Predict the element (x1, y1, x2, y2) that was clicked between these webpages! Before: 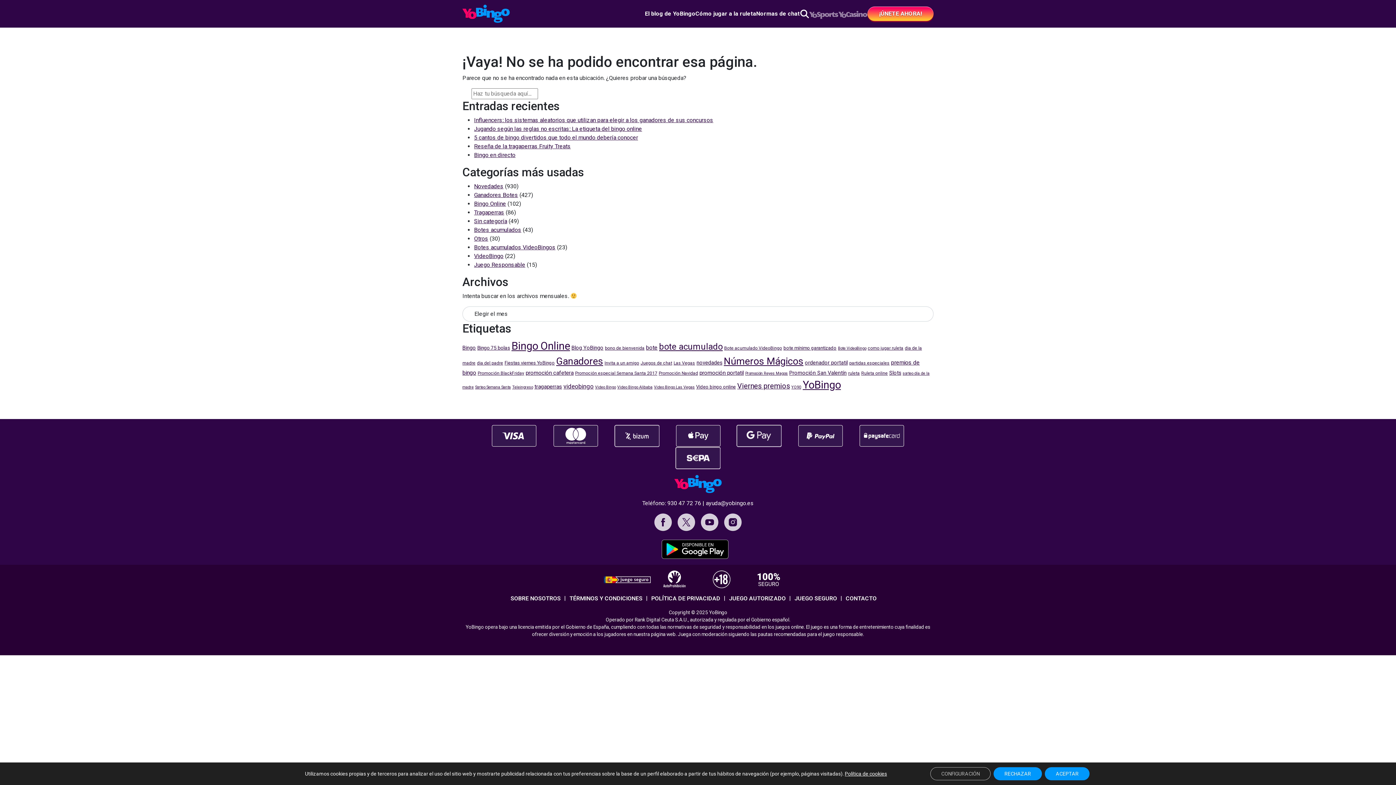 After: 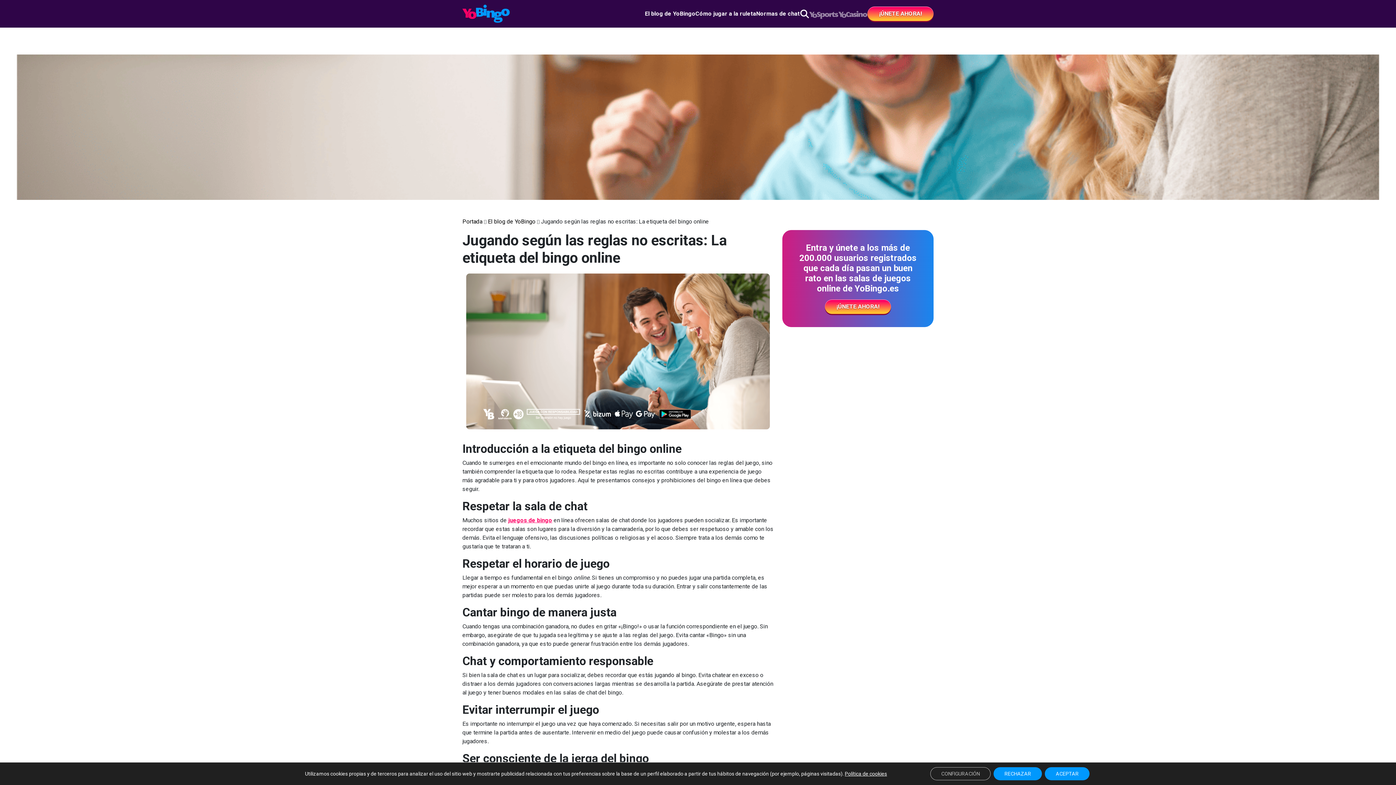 Action: label: Jugando según las reglas no escritas: La etiqueta del bingo online bbox: (474, 125, 642, 132)